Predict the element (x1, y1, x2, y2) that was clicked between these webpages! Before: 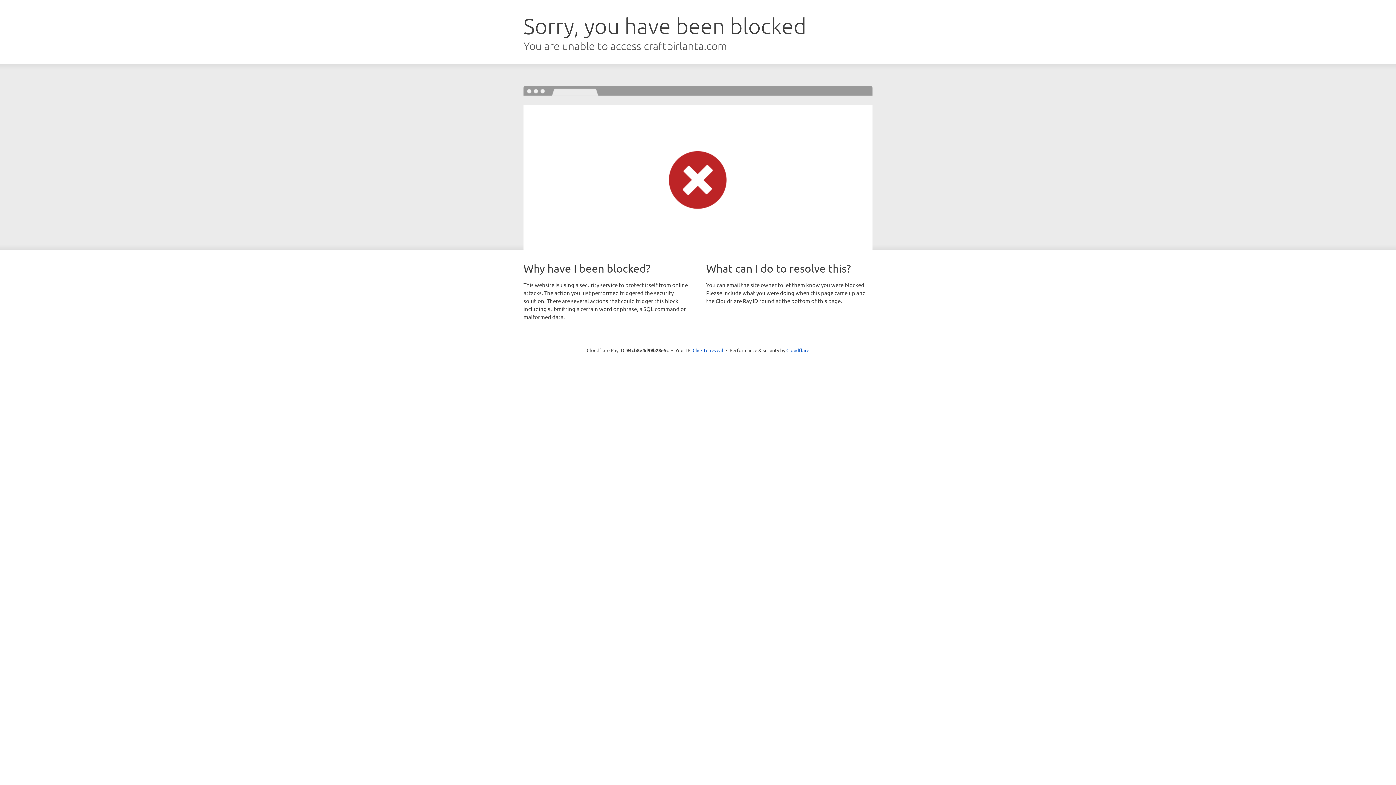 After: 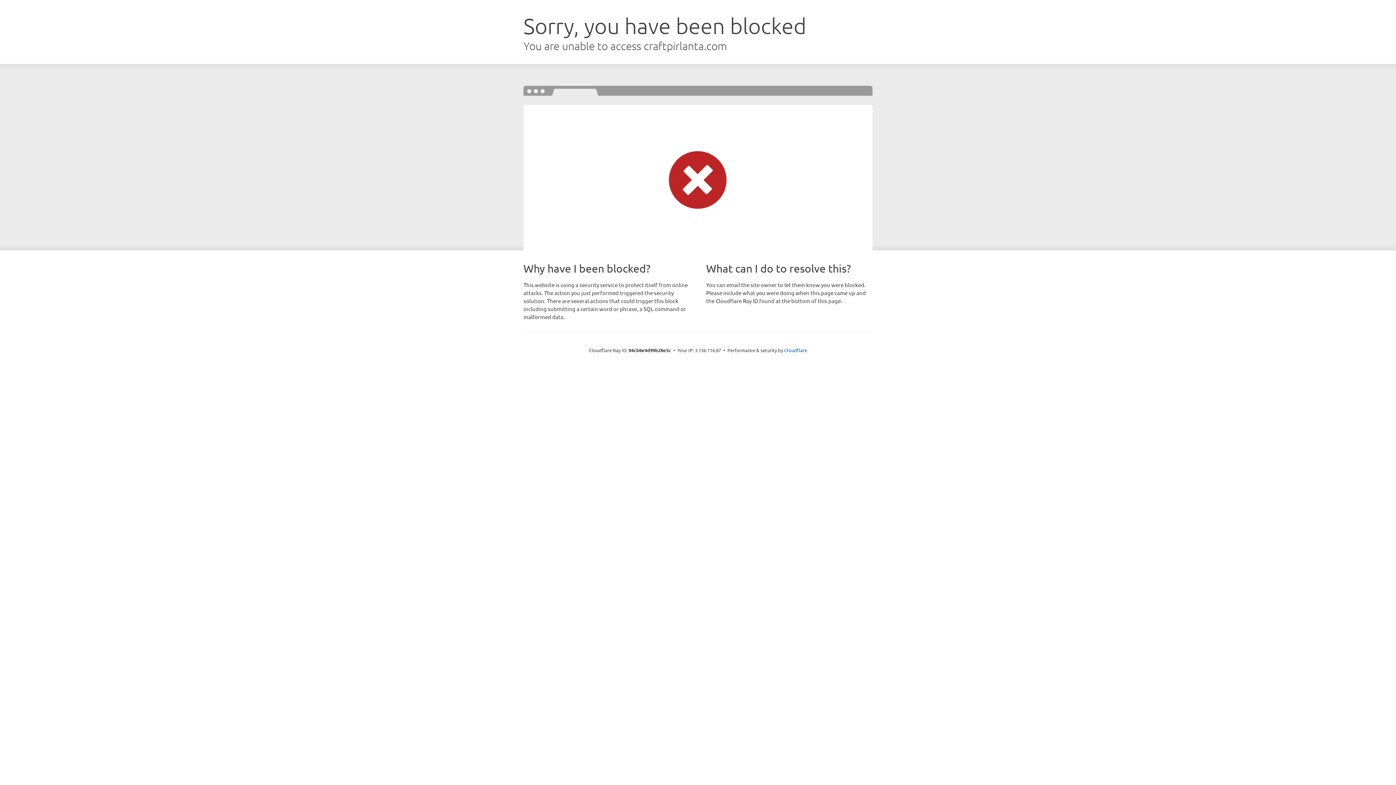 Action: bbox: (692, 346, 723, 353) label: Click to reveal